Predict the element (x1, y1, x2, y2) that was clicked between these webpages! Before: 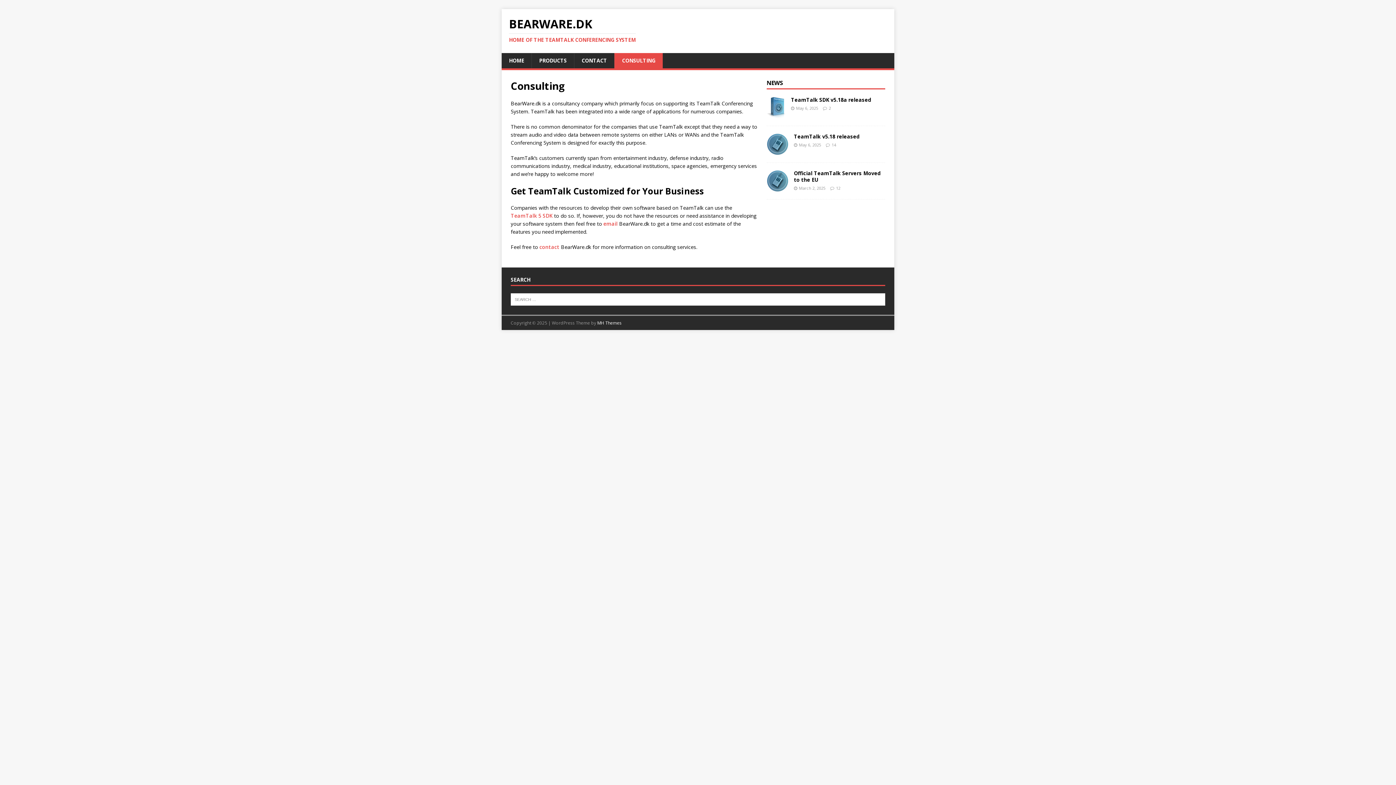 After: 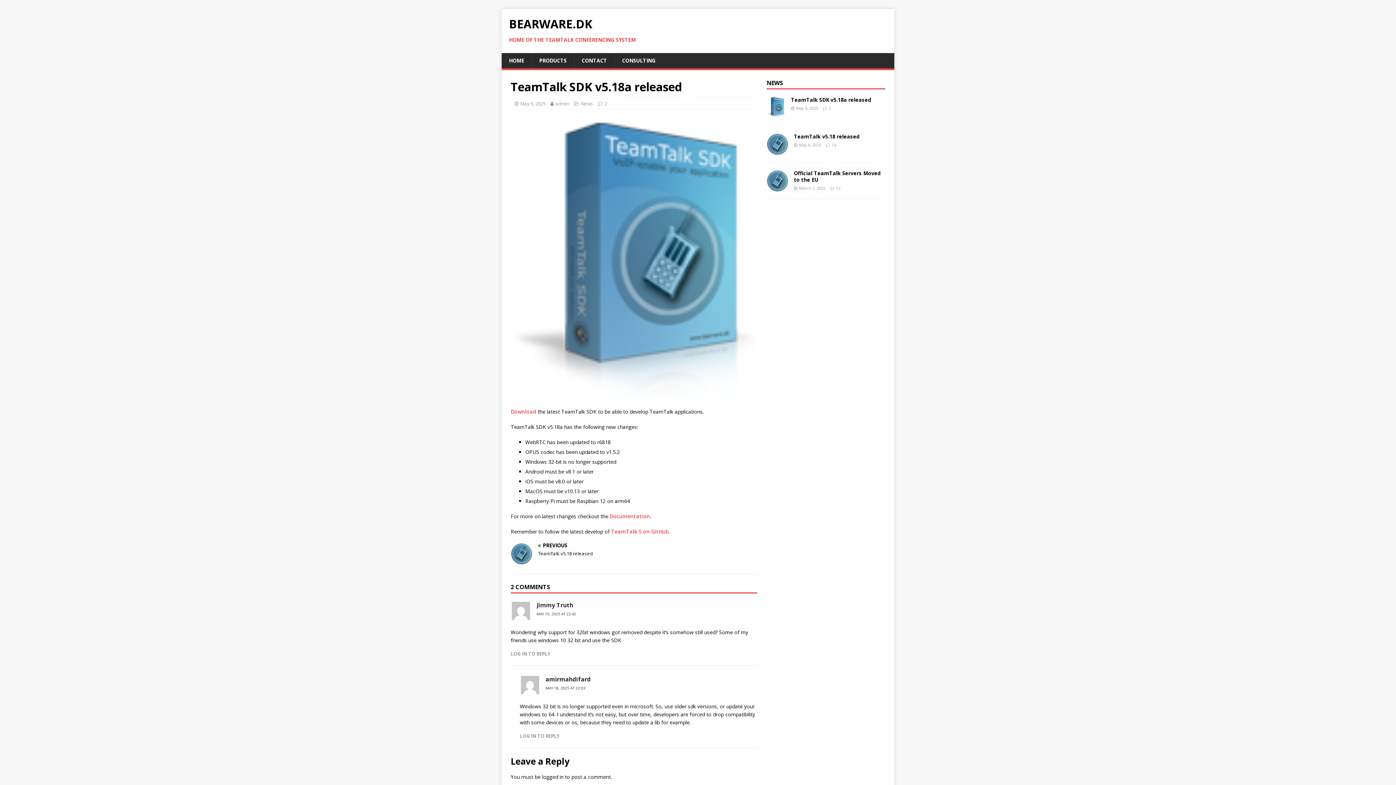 Action: bbox: (791, 96, 871, 103) label: TeamTalk SDK v5.18a released